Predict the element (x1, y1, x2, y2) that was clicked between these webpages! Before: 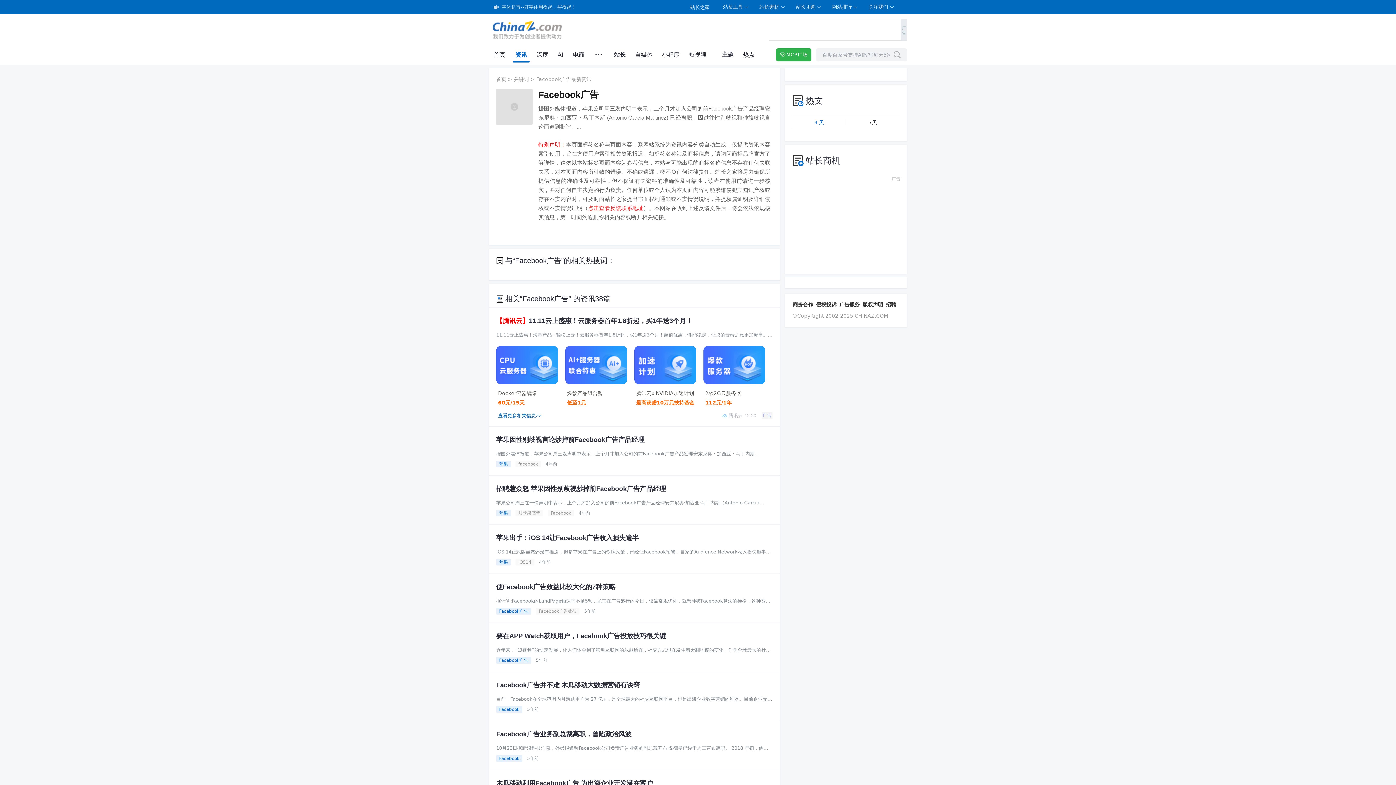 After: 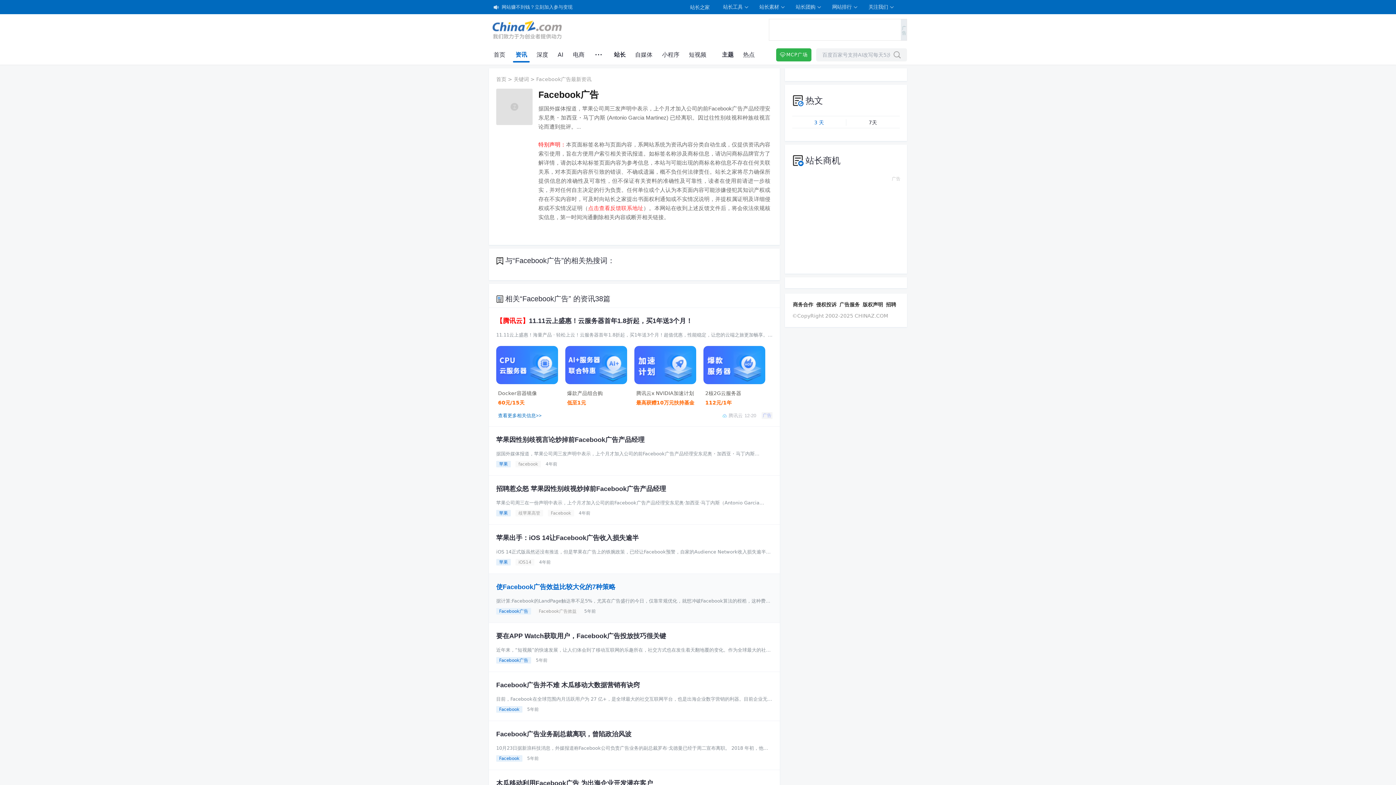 Action: label: 使Facebook广告效益比较大化的7种策略 bbox: (496, 582, 745, 591)